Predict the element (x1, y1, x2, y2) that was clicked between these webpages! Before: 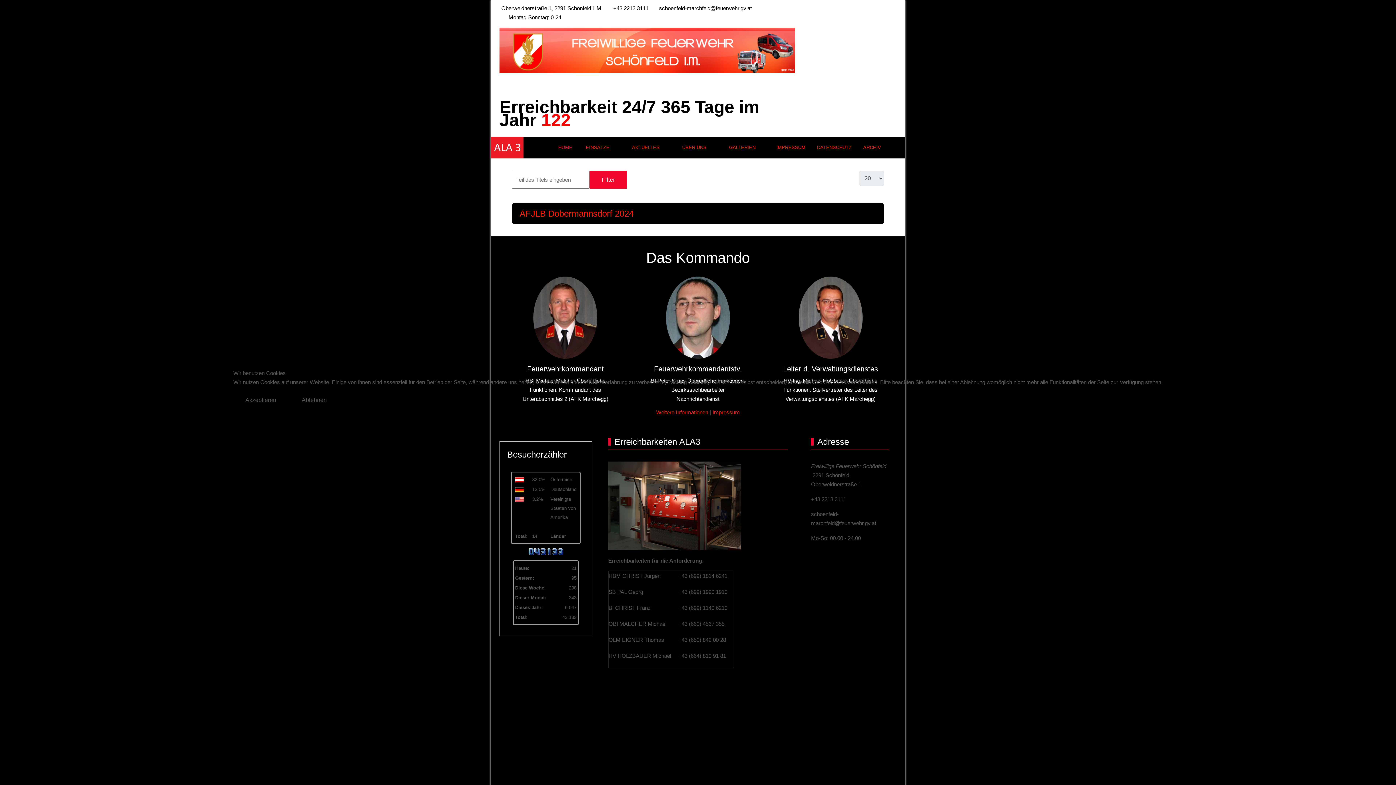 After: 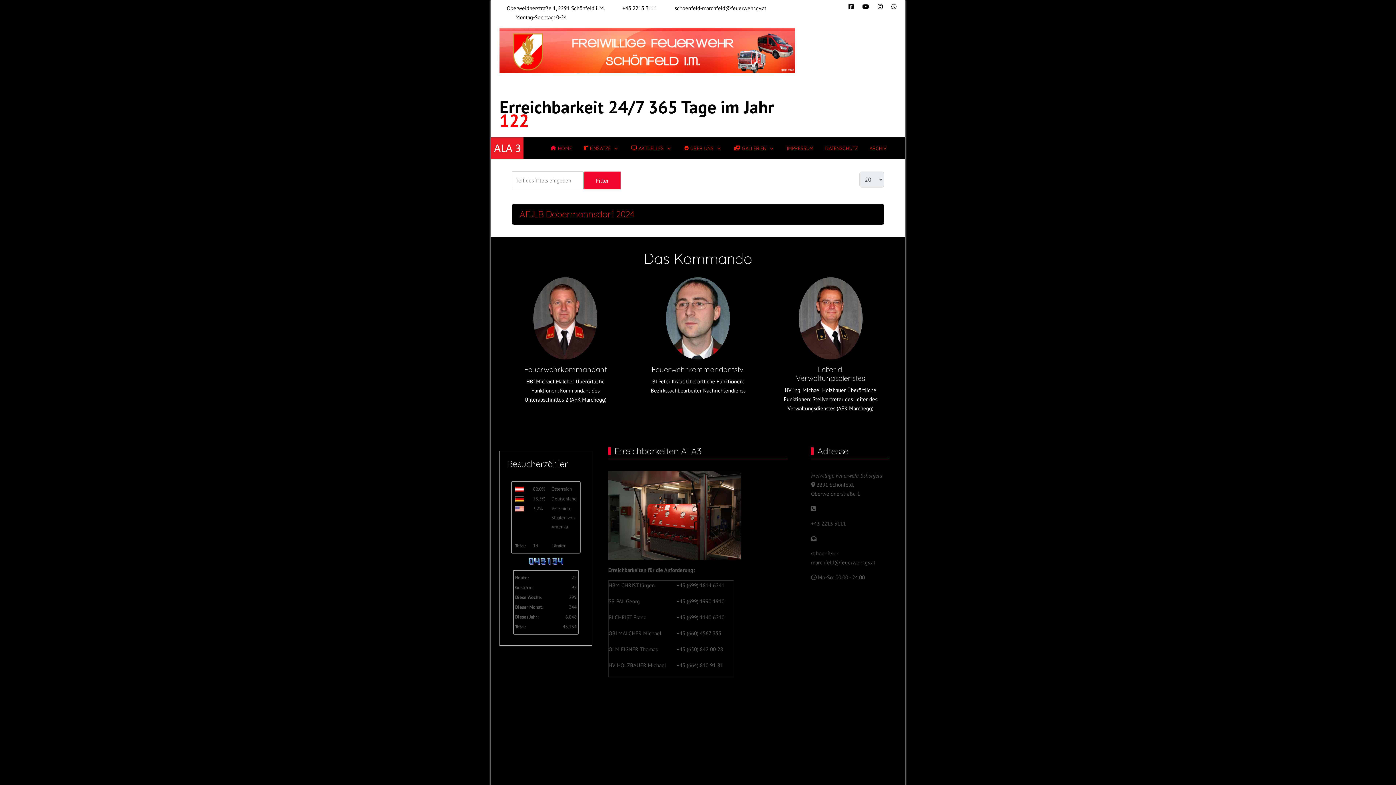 Action: label: Akzeptieren bbox: (233, 392, 288, 407)